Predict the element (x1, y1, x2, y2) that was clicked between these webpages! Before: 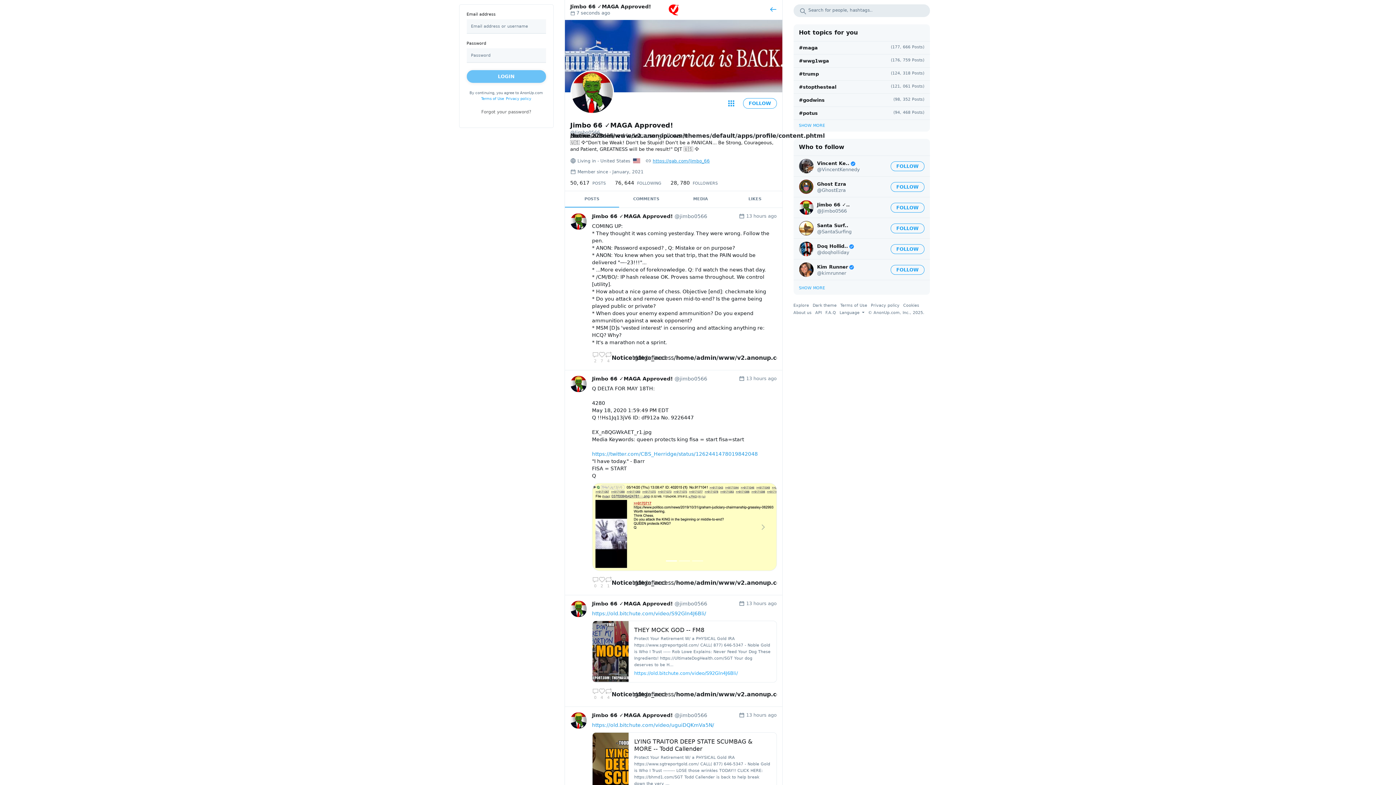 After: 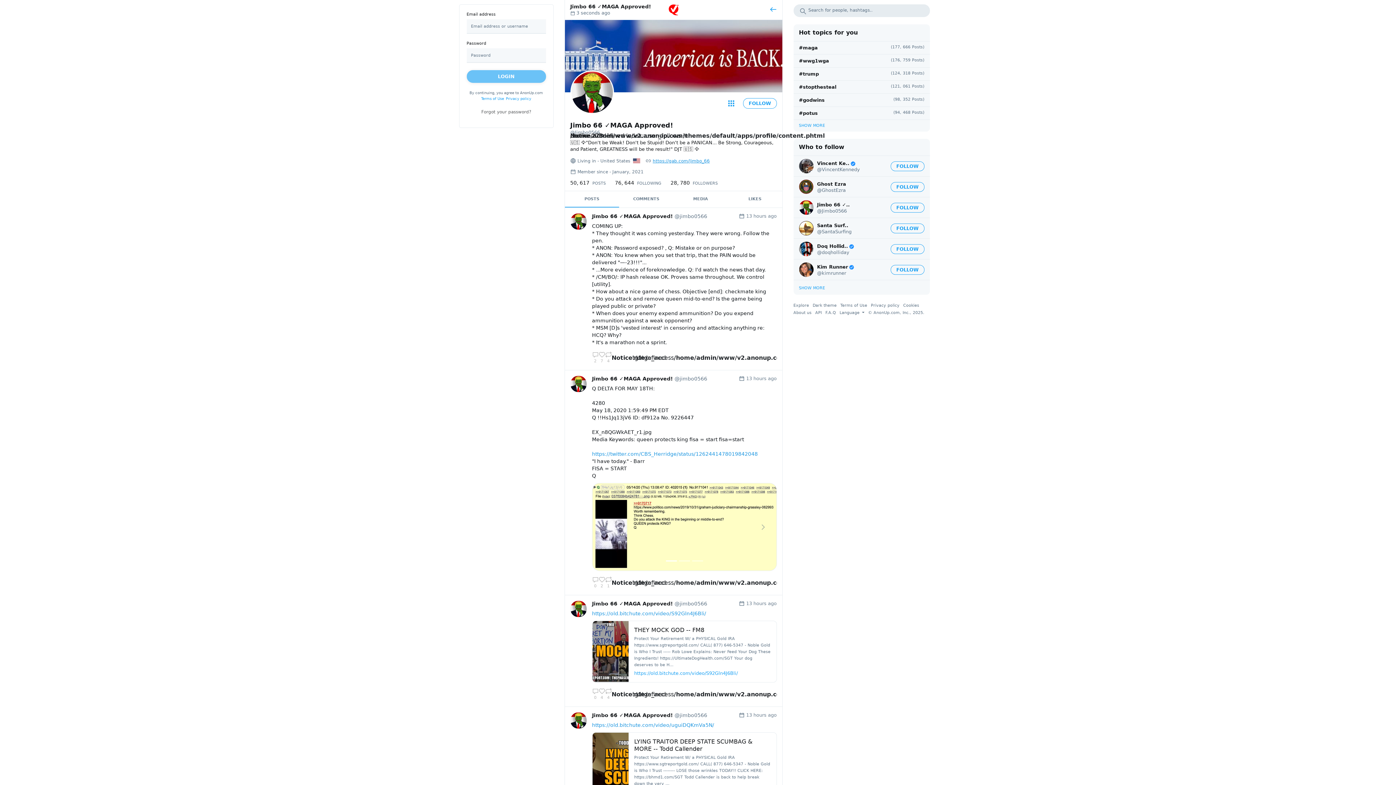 Action: label: @Jimbo0566 bbox: (817, 207, 868, 214)